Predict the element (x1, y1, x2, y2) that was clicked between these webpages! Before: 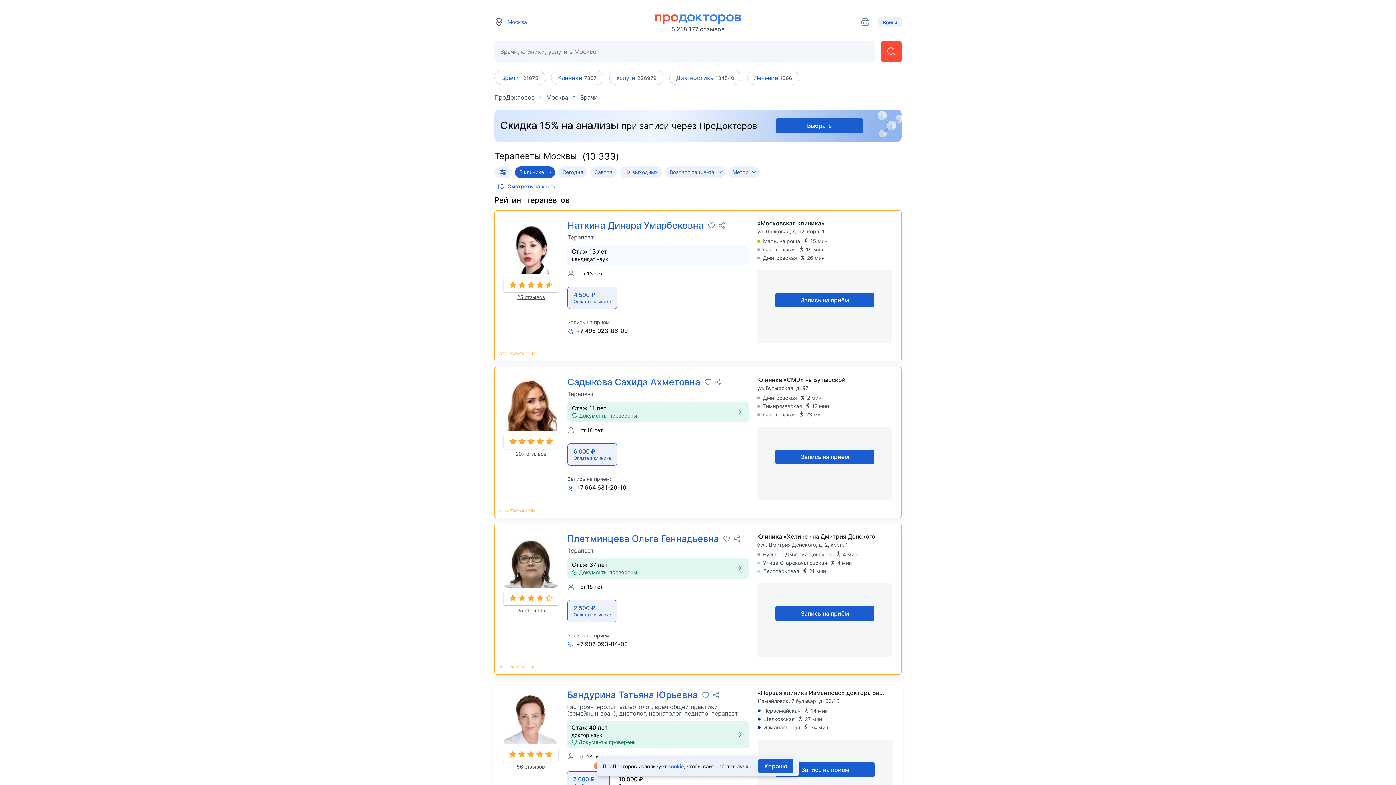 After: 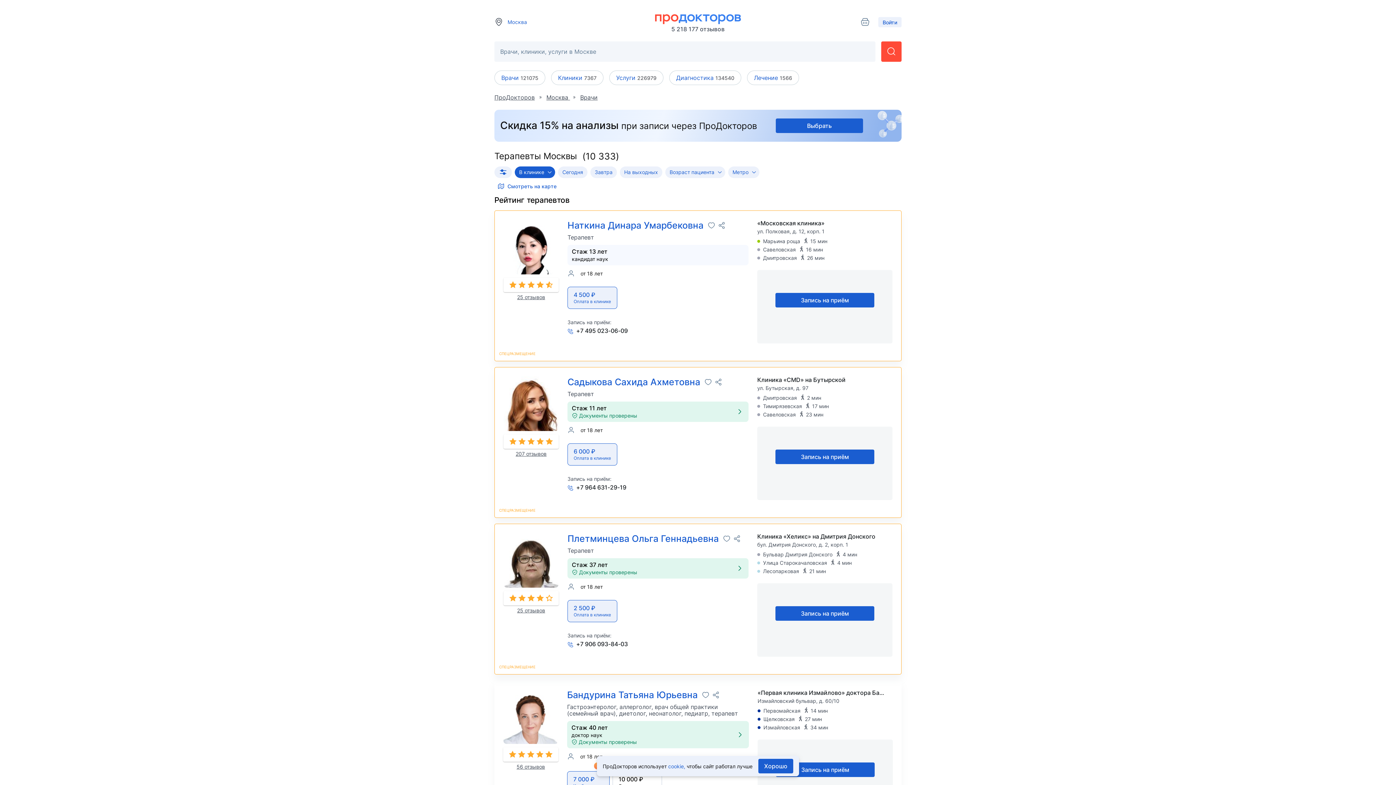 Action: label: Найти bbox: (881, 41, 901, 61)